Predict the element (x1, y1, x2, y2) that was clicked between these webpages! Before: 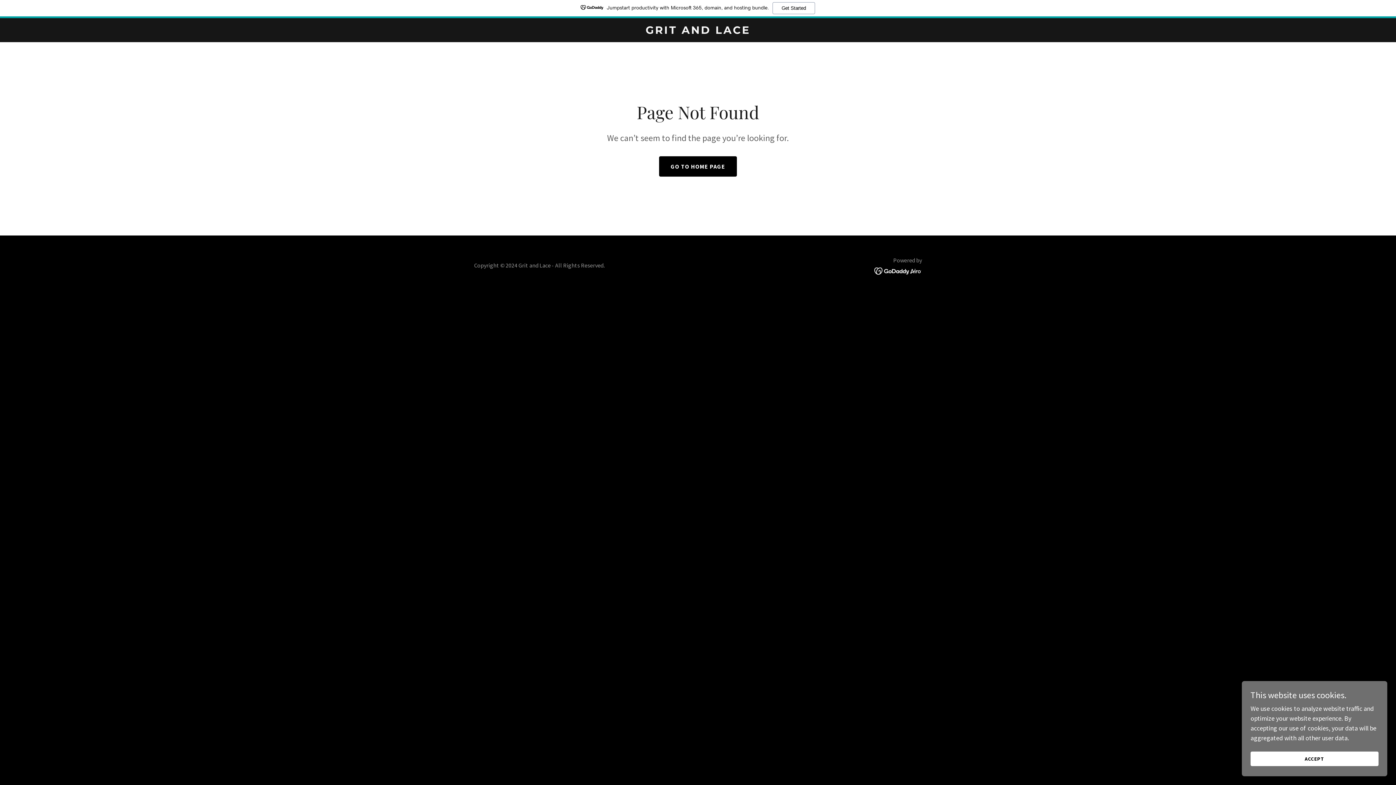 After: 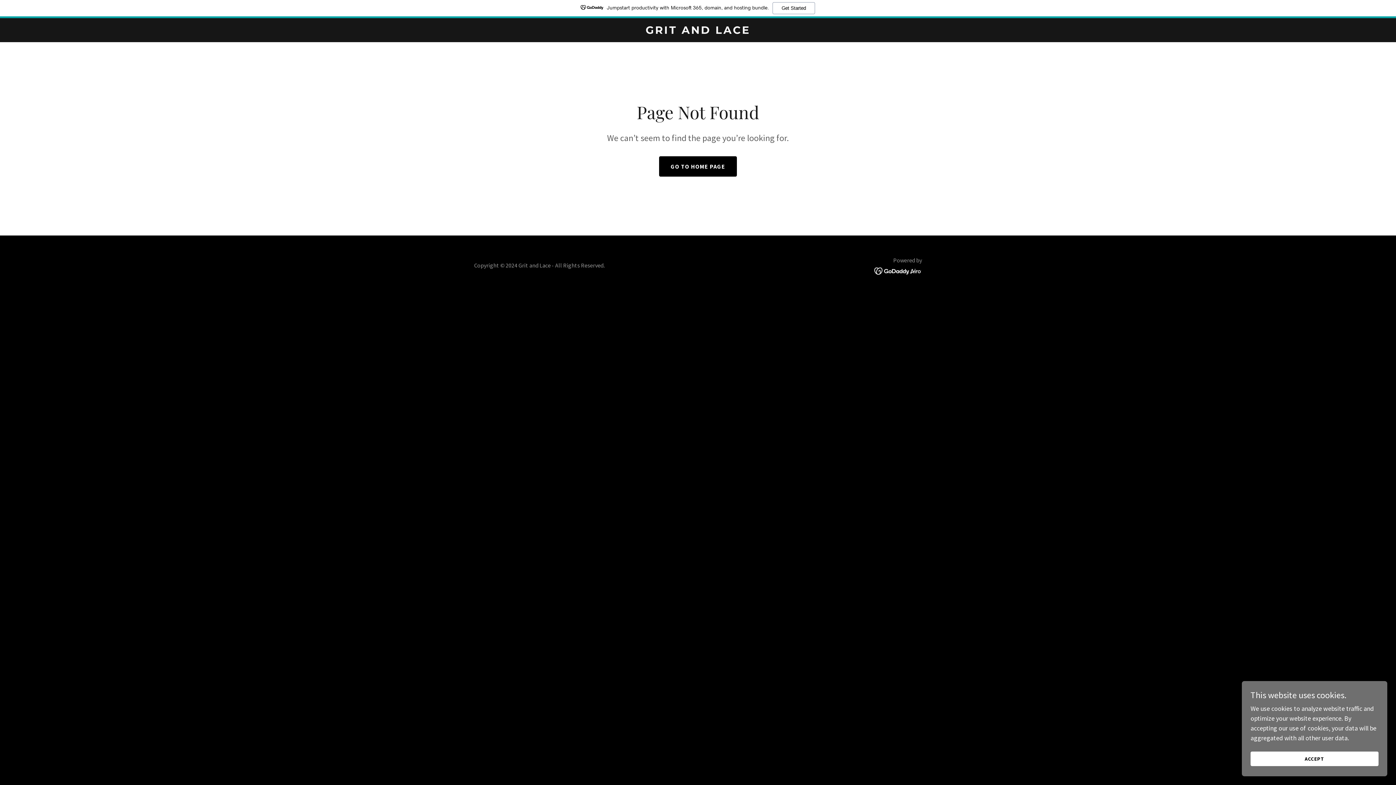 Action: bbox: (874, 266, 922, 274)